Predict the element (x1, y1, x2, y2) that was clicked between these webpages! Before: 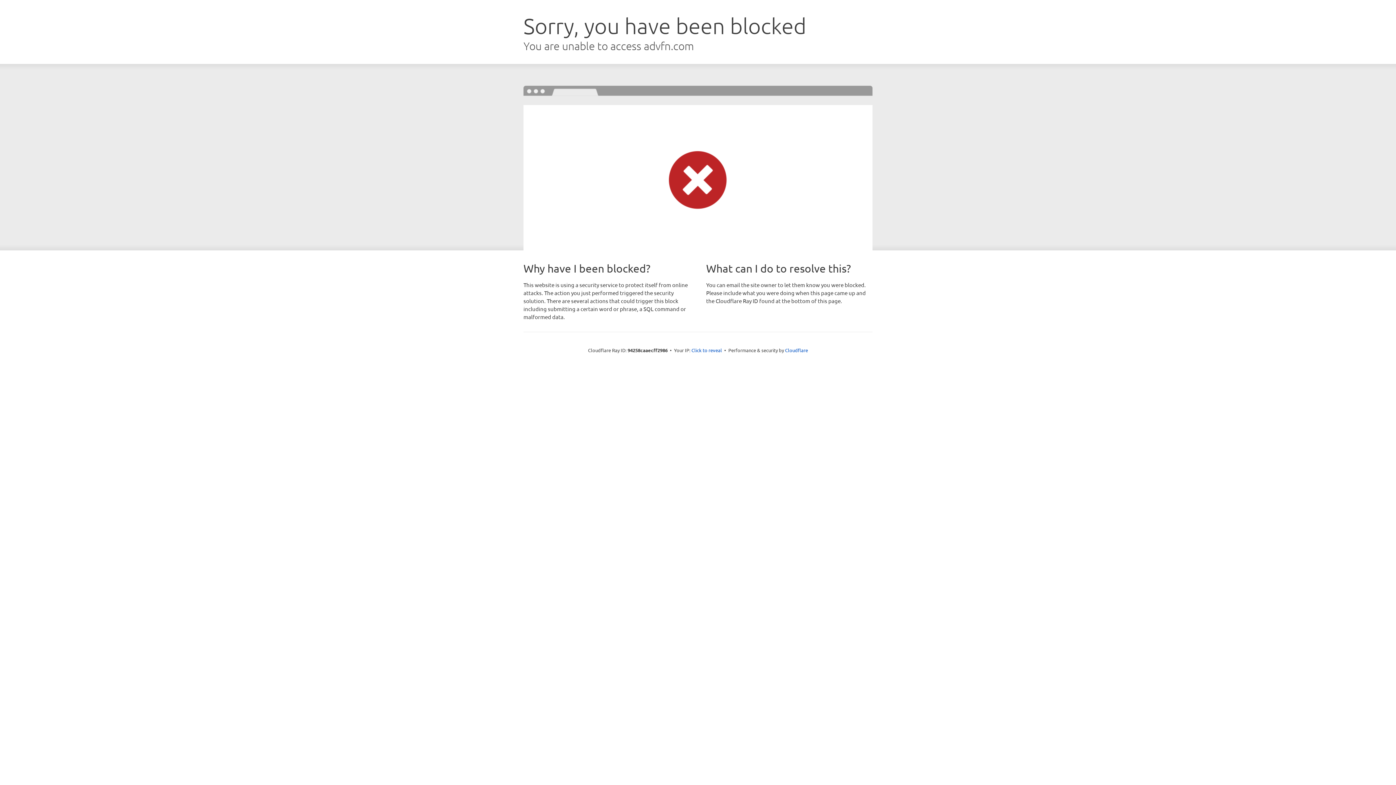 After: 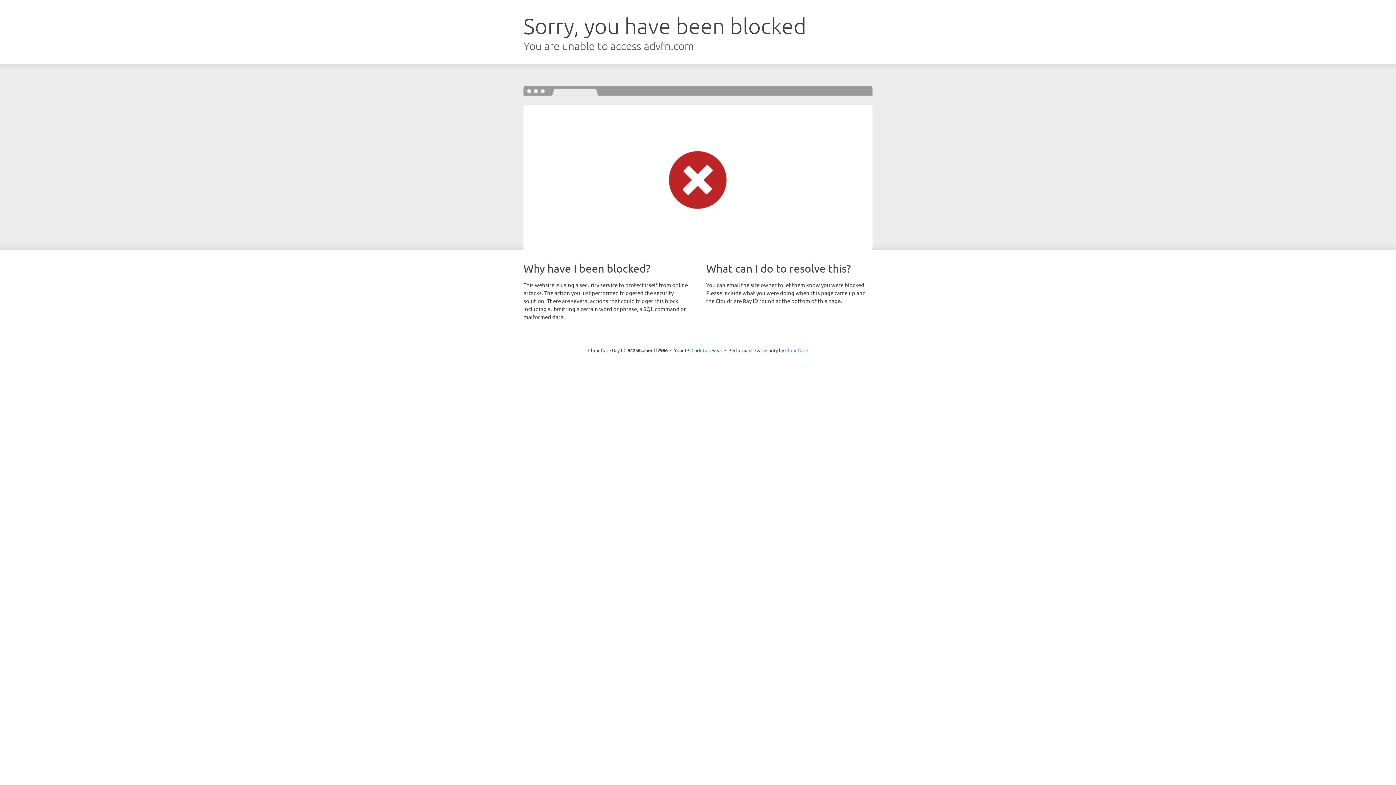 Action: label: Cloudflare bbox: (785, 347, 808, 353)